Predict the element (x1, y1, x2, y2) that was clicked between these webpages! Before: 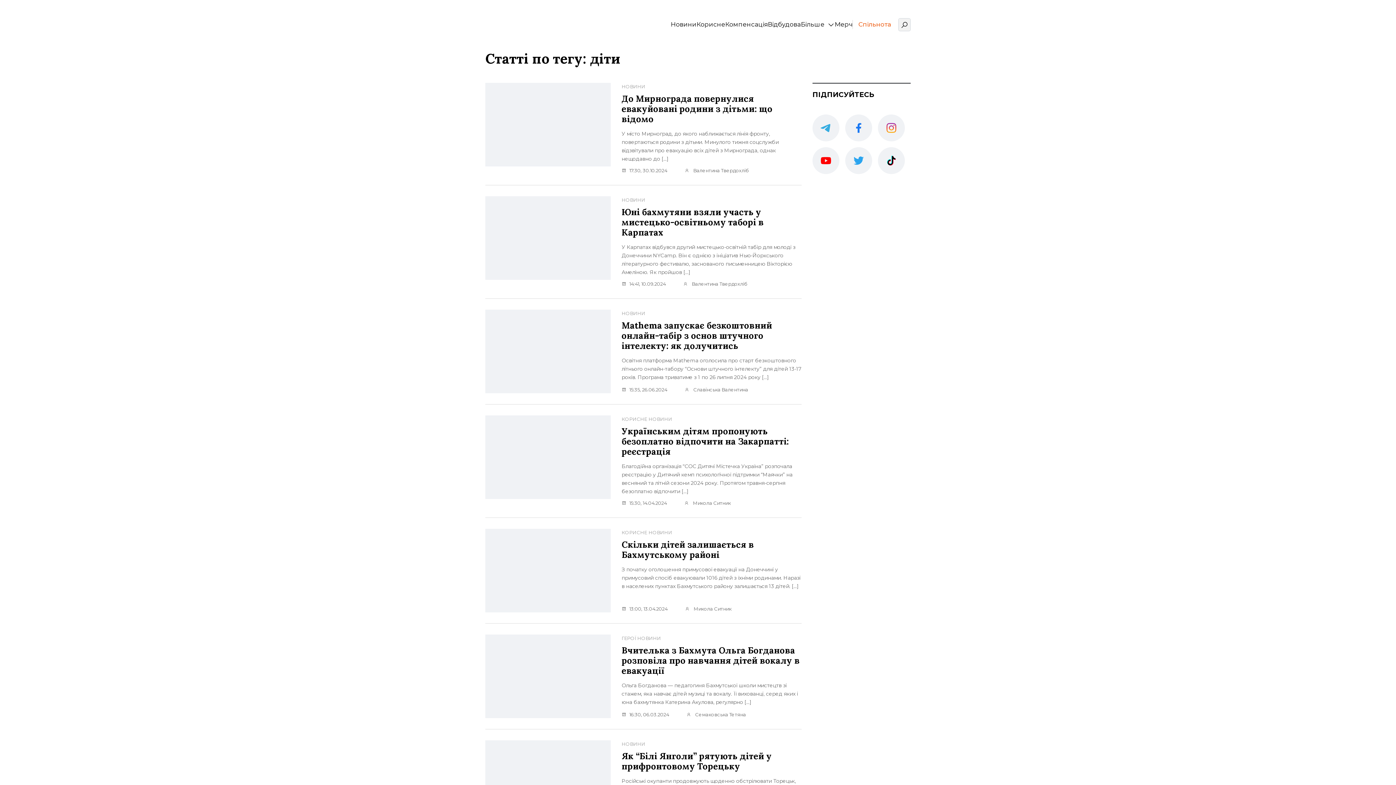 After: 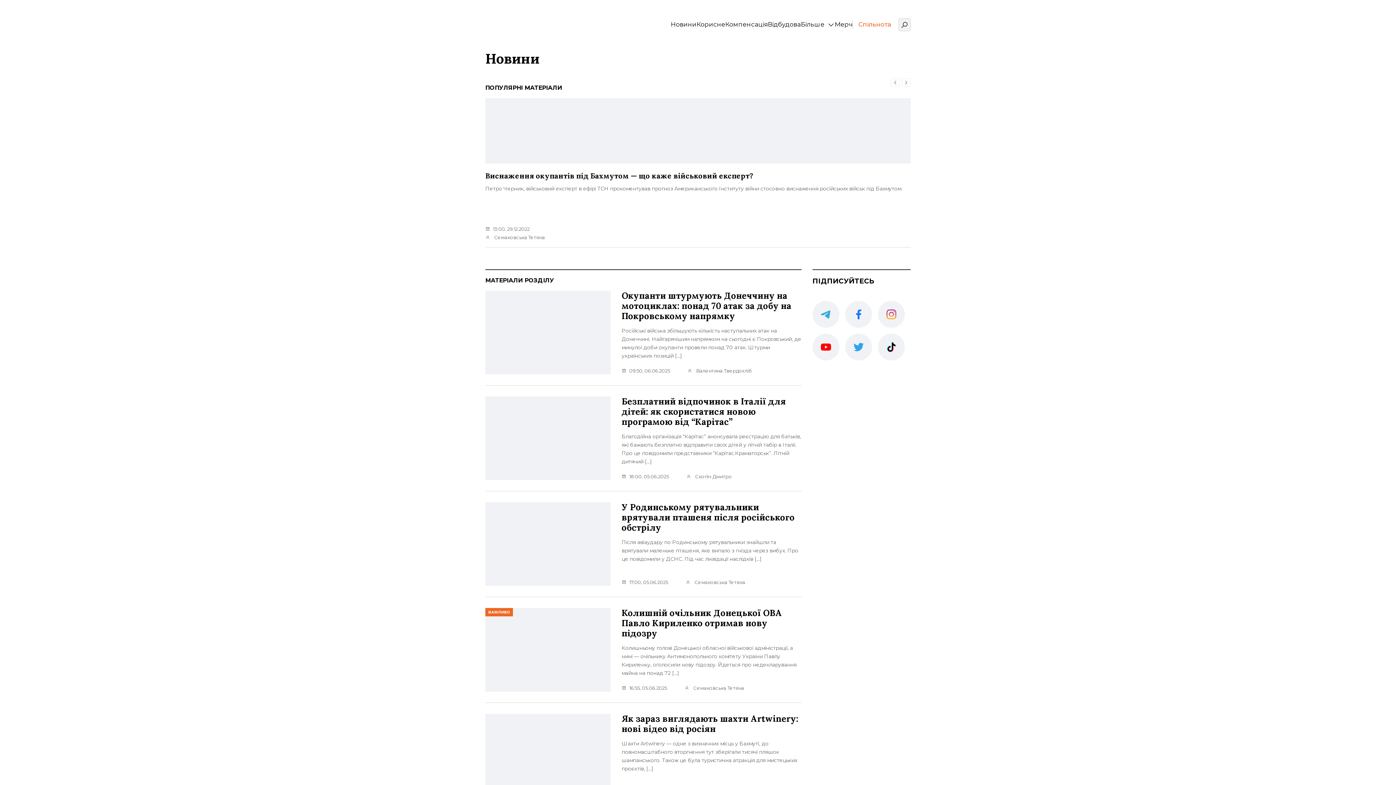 Action: label: НОВИНИ bbox: (648, 416, 672, 422)